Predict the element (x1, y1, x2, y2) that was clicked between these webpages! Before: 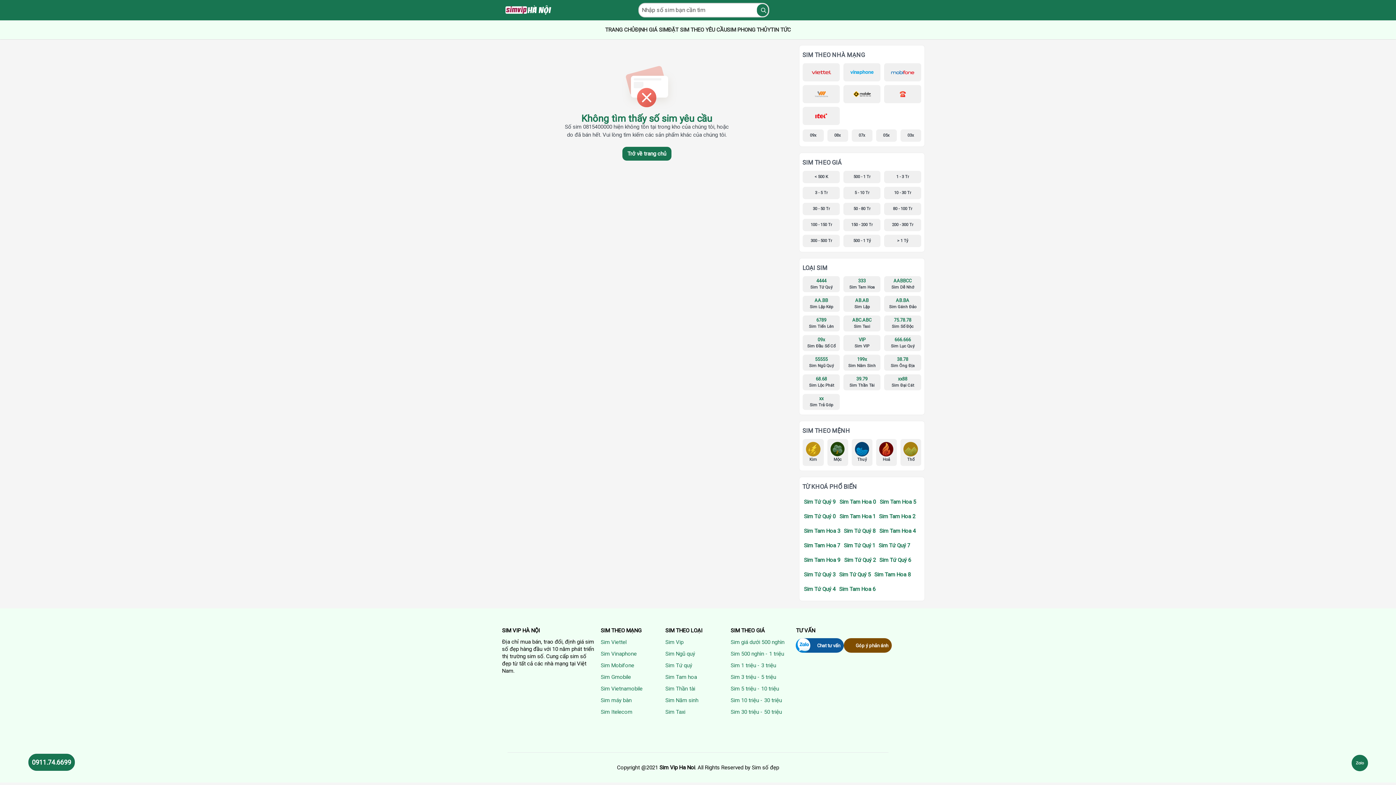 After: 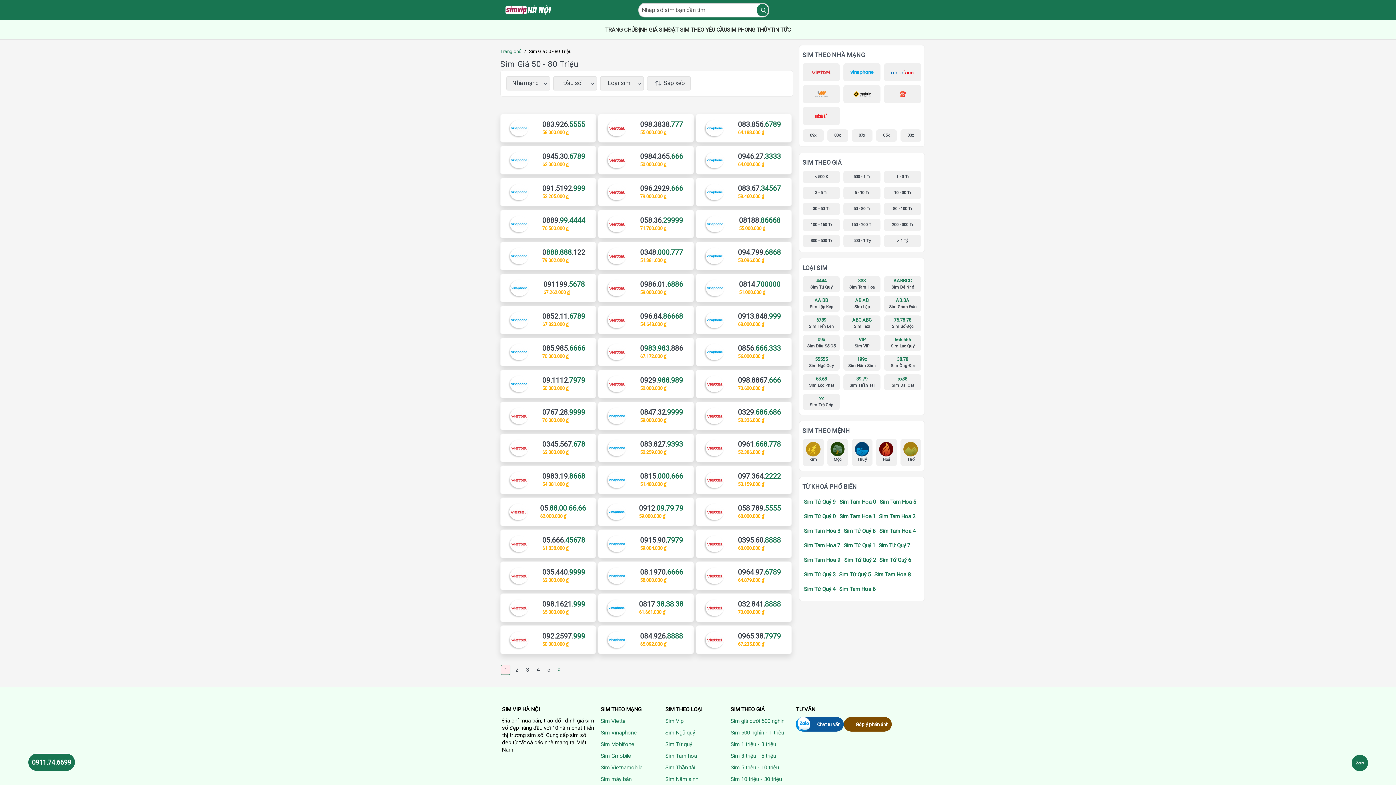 Action: bbox: (843, 202, 881, 215) label: 50 - 80 Tr